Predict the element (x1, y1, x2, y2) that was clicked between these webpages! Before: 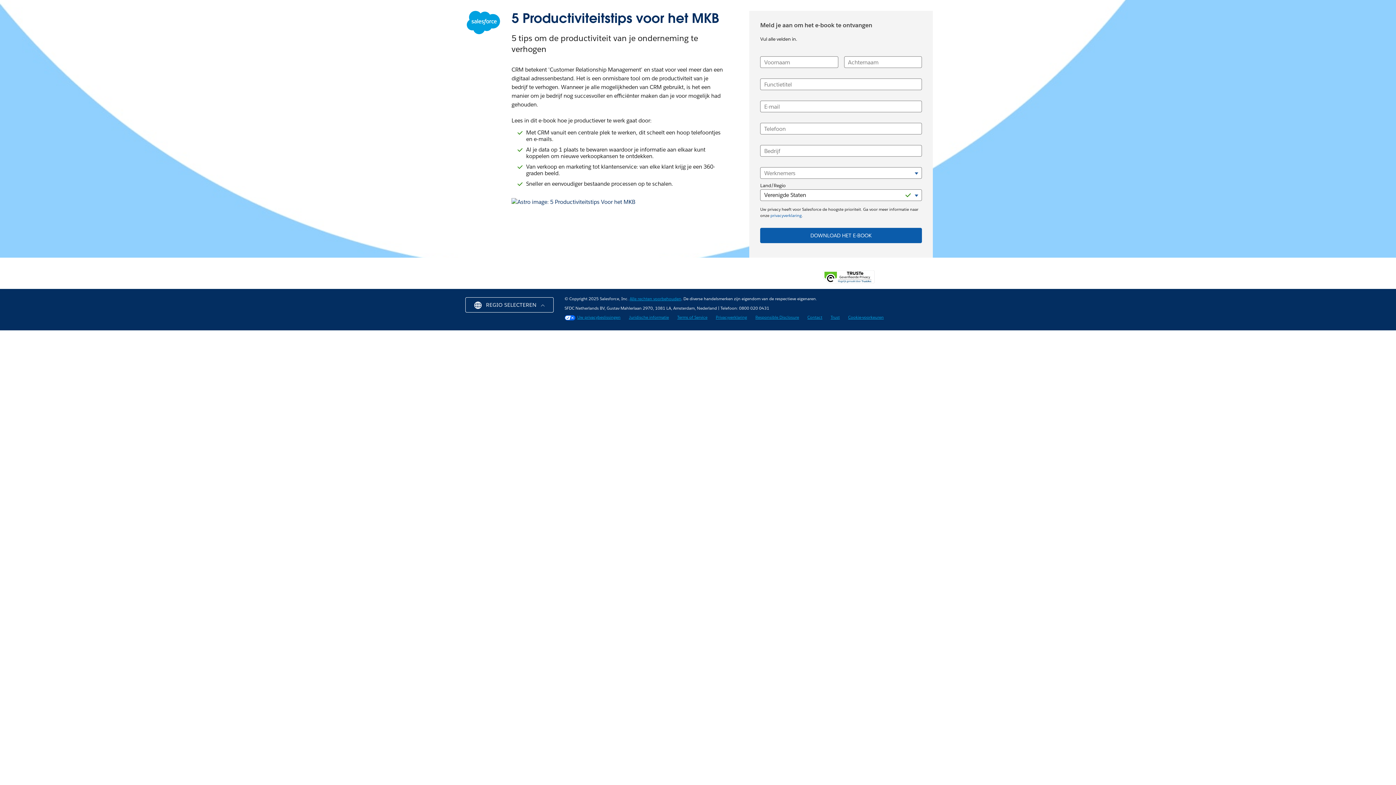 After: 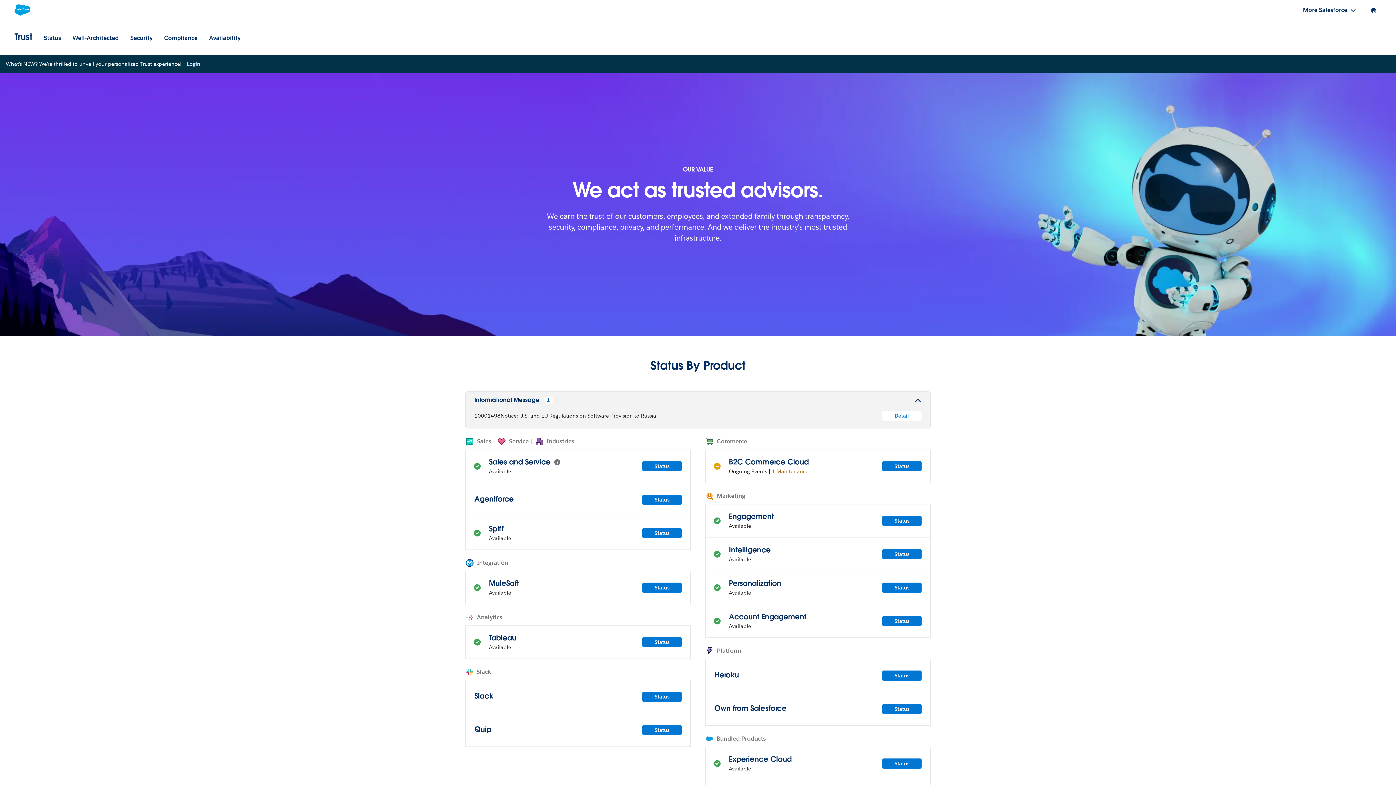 Action: label: Trust bbox: (830, 315, 840, 320)